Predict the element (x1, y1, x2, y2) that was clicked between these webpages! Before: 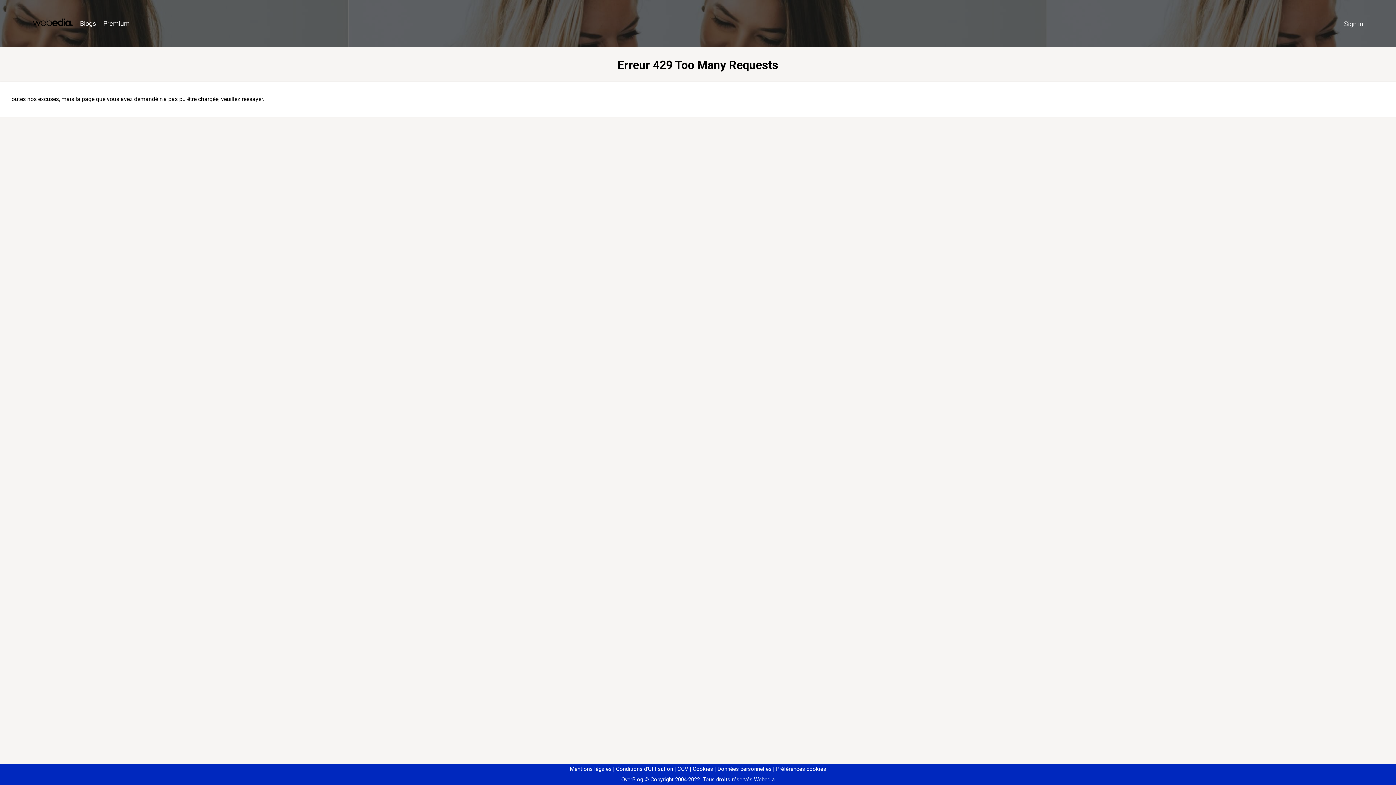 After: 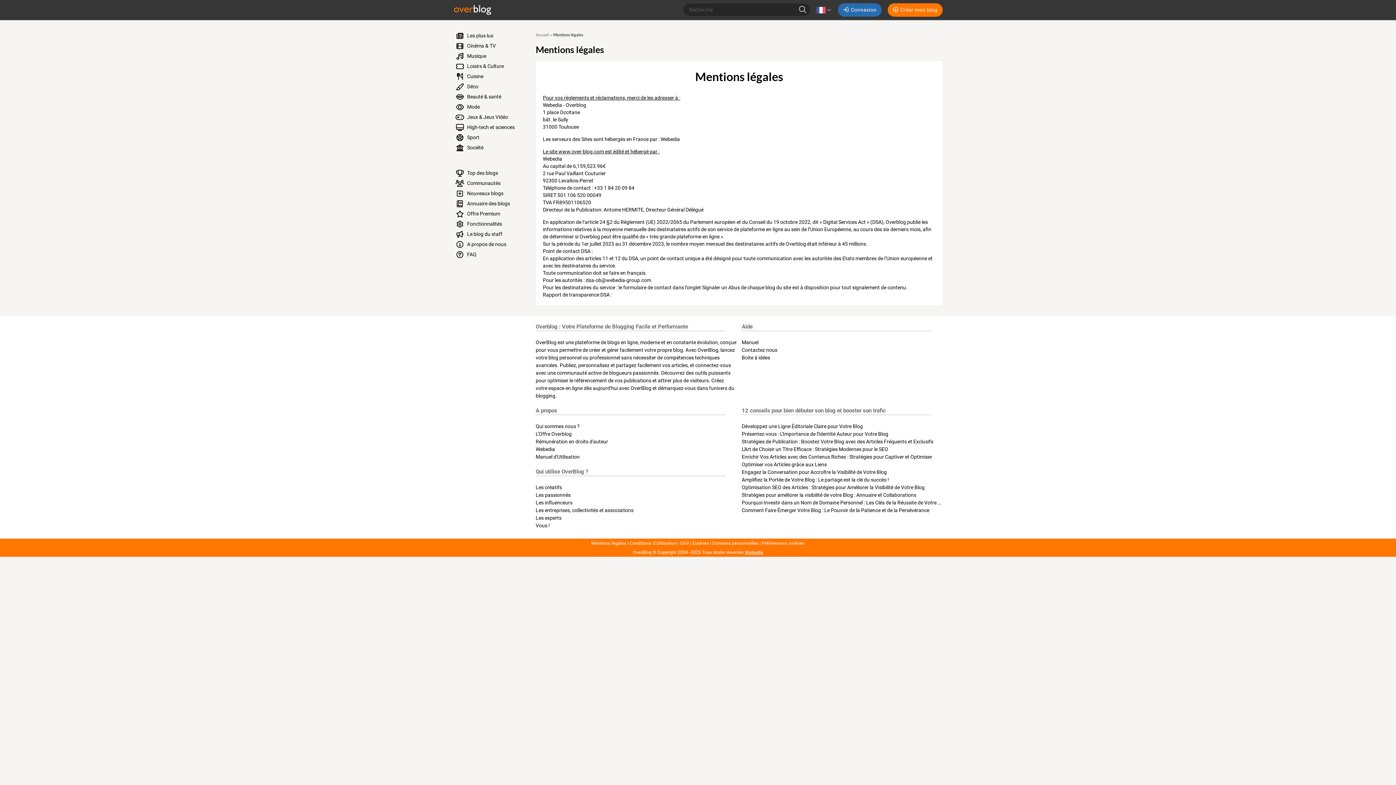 Action: label: Mentions légales bbox: (570, 766, 611, 772)